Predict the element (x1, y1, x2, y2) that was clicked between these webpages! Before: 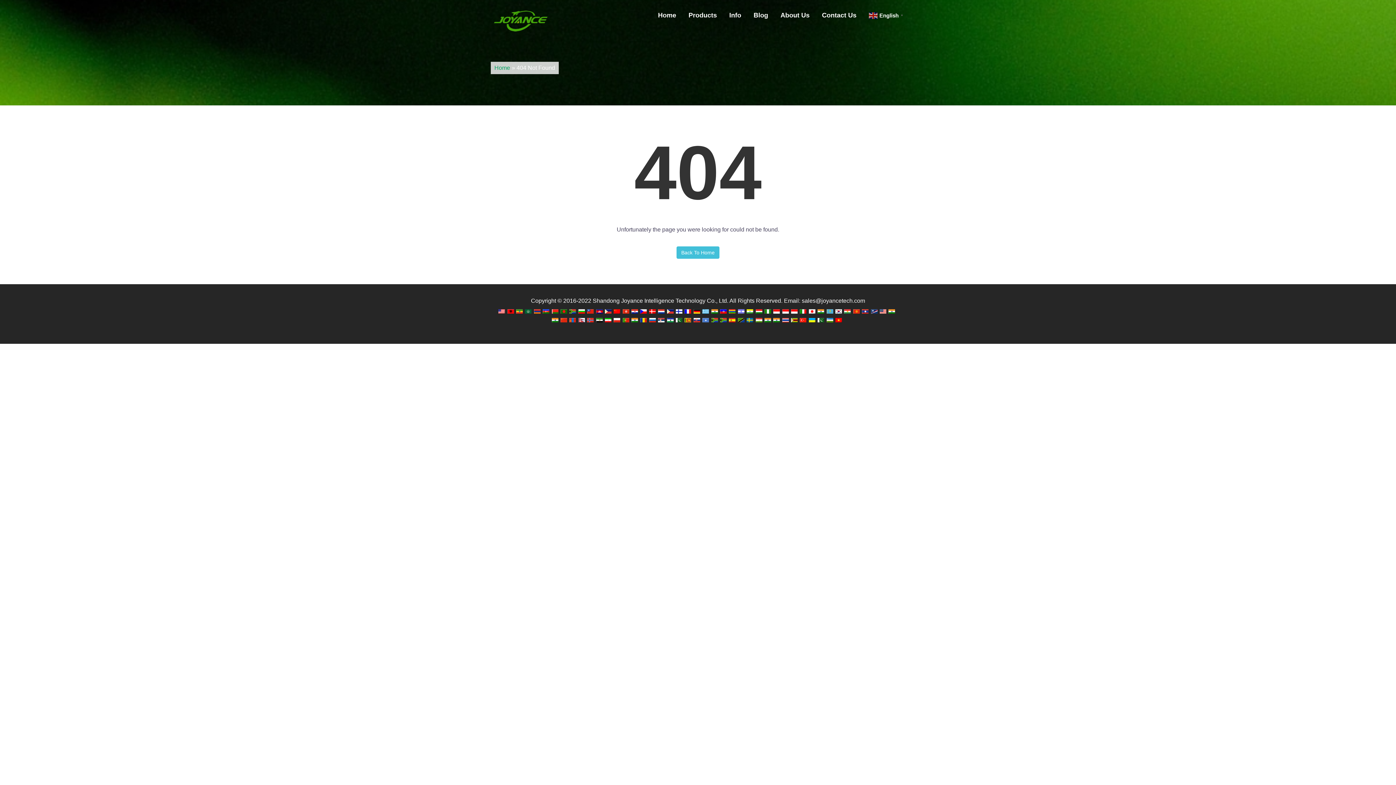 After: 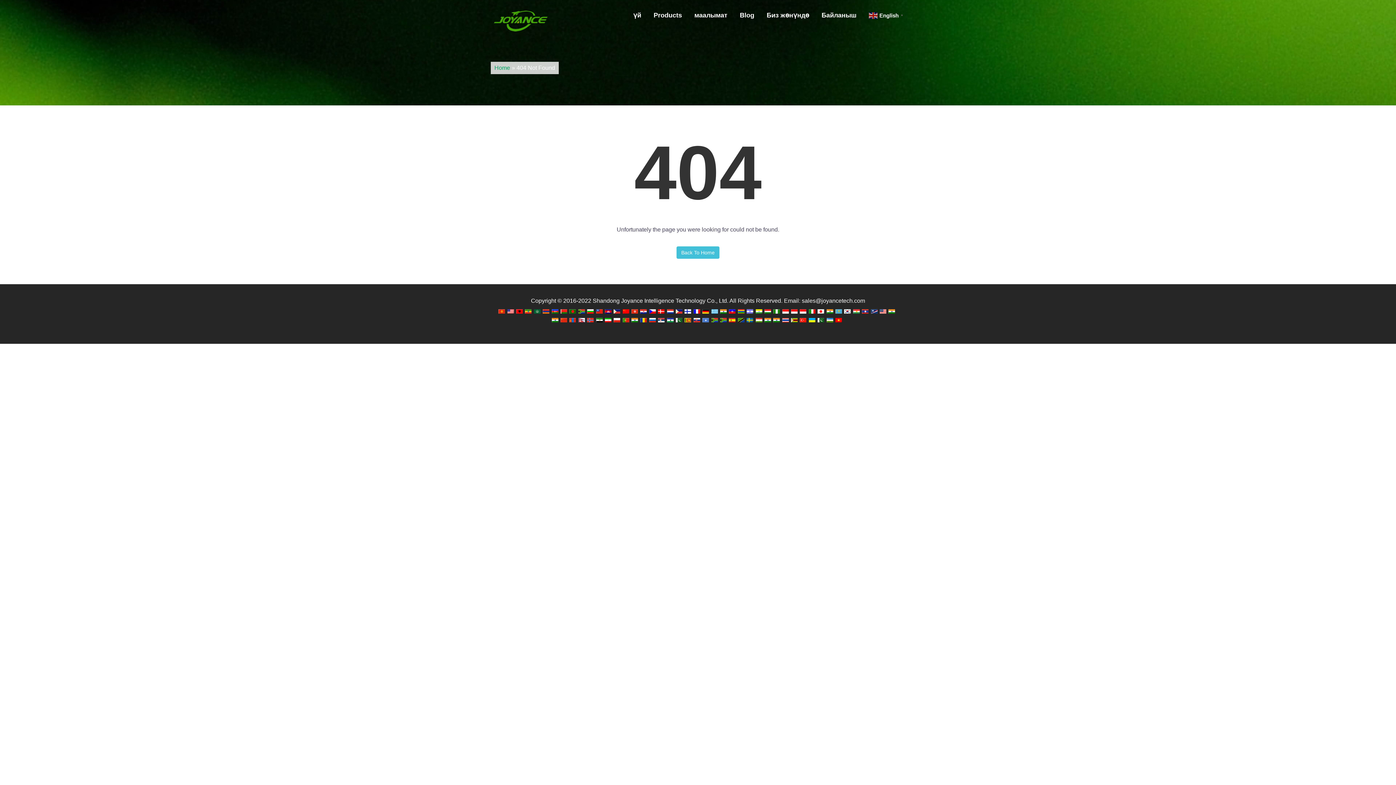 Action: bbox: (853, 308, 859, 314)